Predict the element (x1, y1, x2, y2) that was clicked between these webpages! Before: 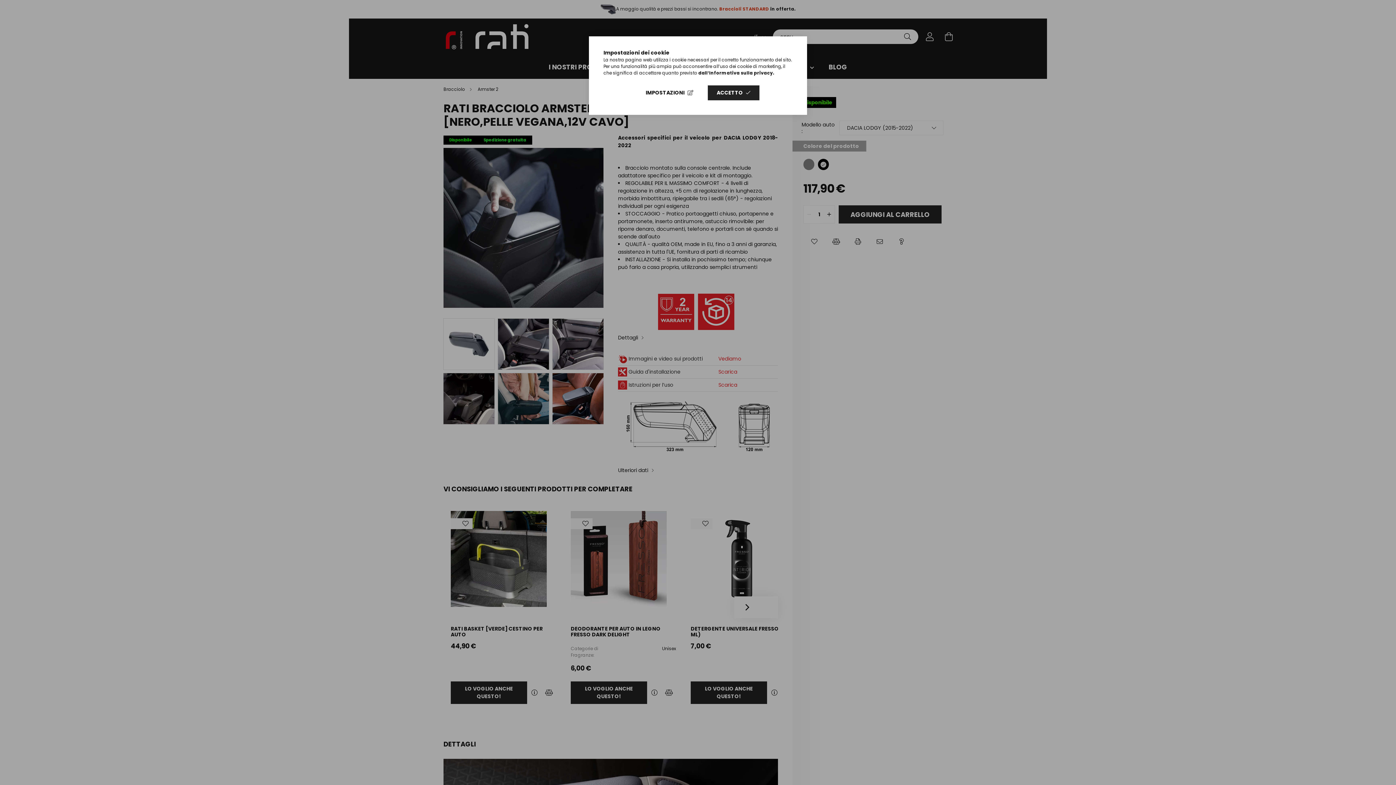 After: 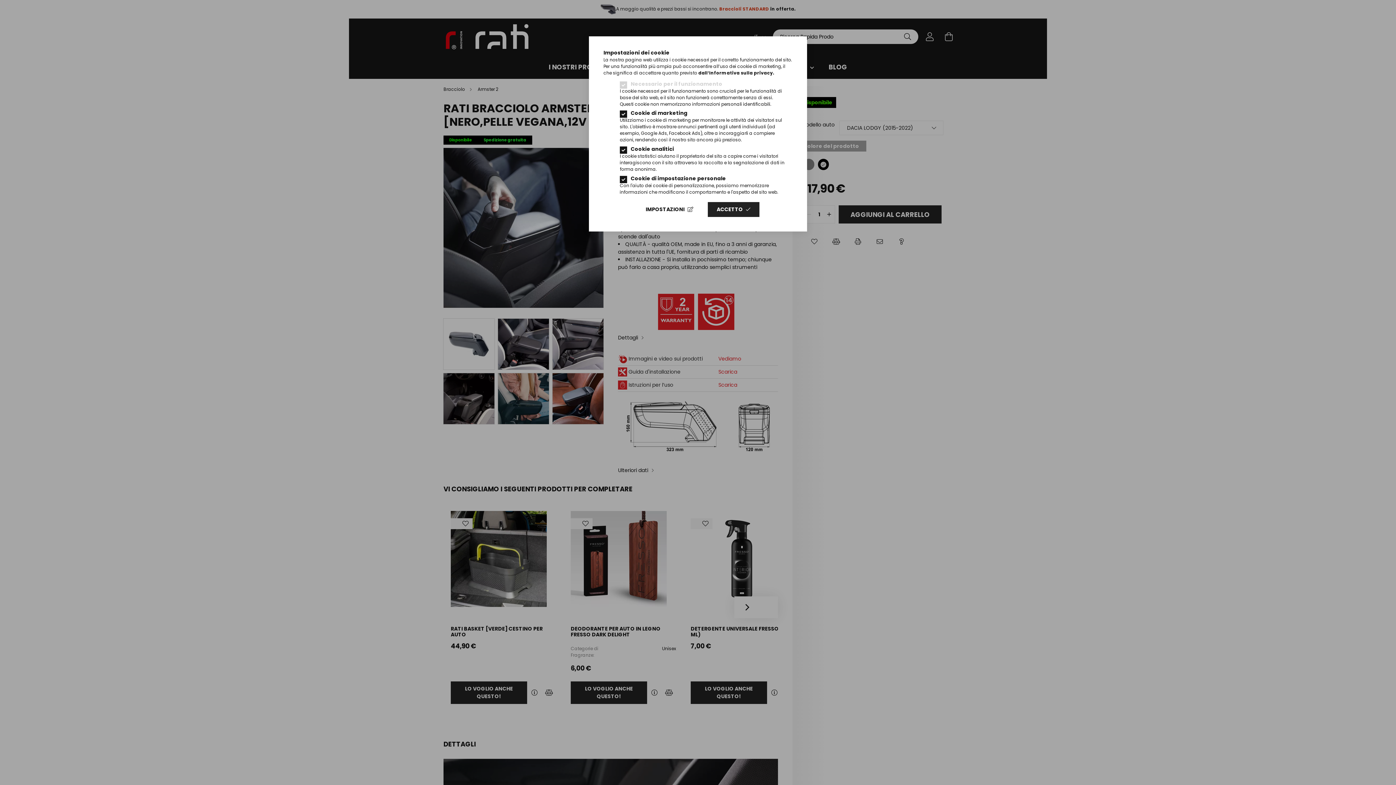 Action: bbox: (636, 85, 702, 100) label: IMPOSTAZIONI